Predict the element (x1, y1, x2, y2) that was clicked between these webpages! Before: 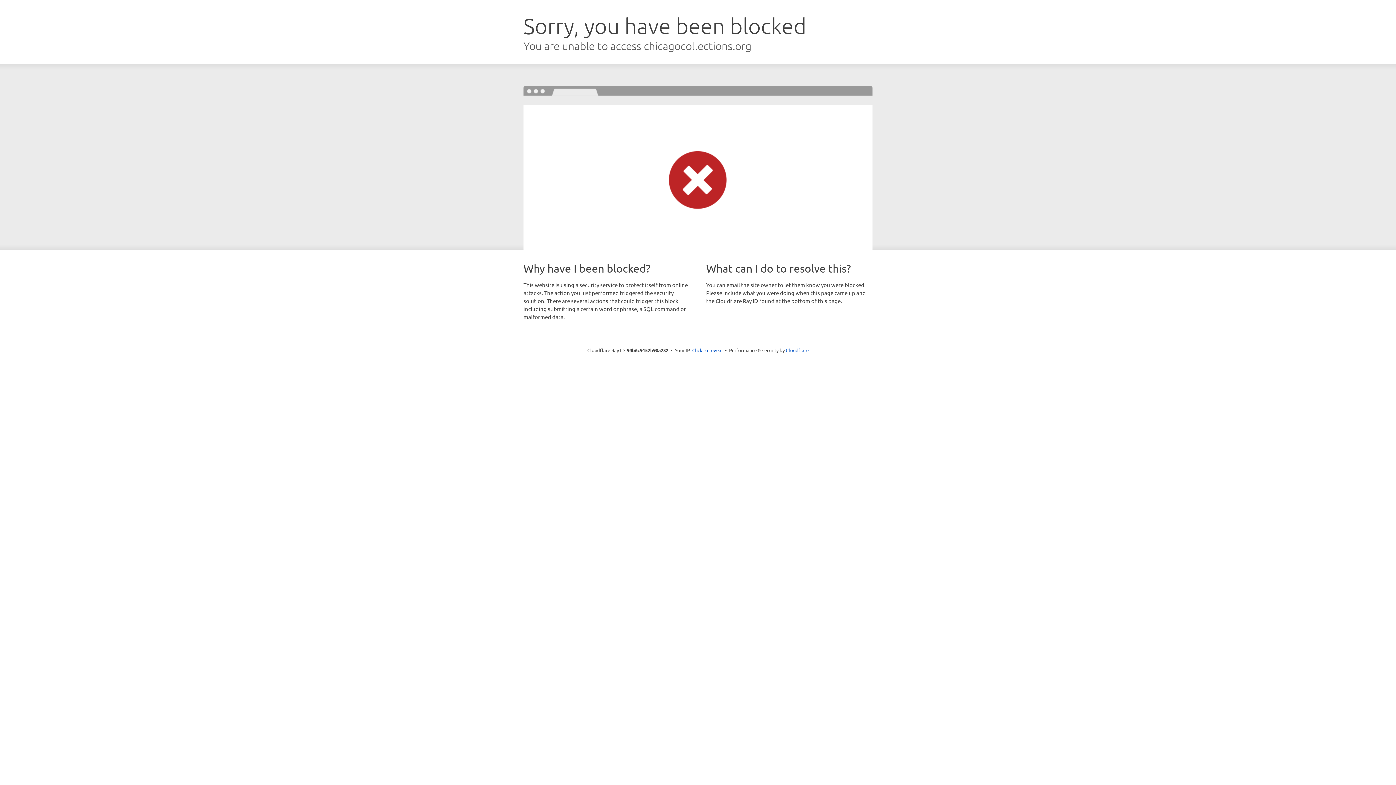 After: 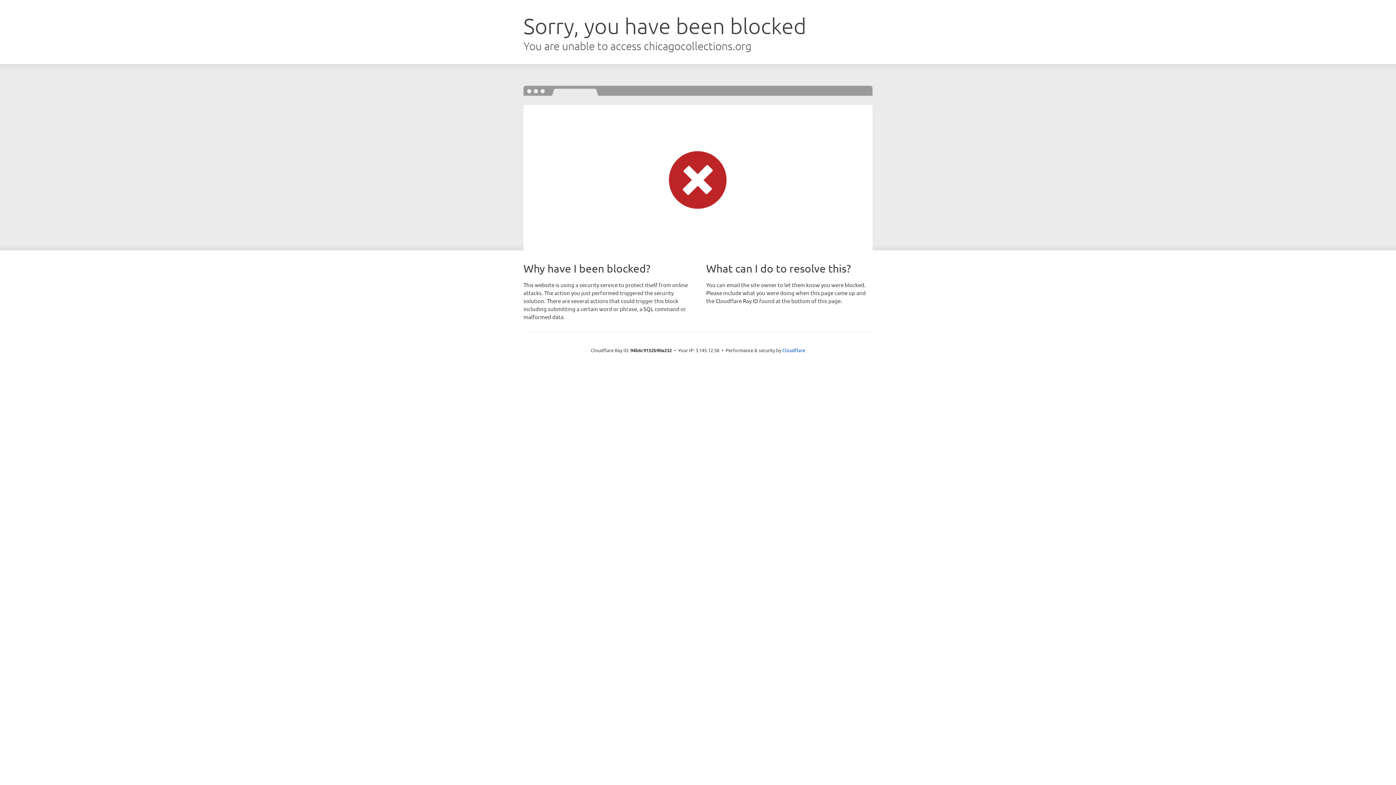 Action: bbox: (692, 346, 722, 353) label: Click to reveal